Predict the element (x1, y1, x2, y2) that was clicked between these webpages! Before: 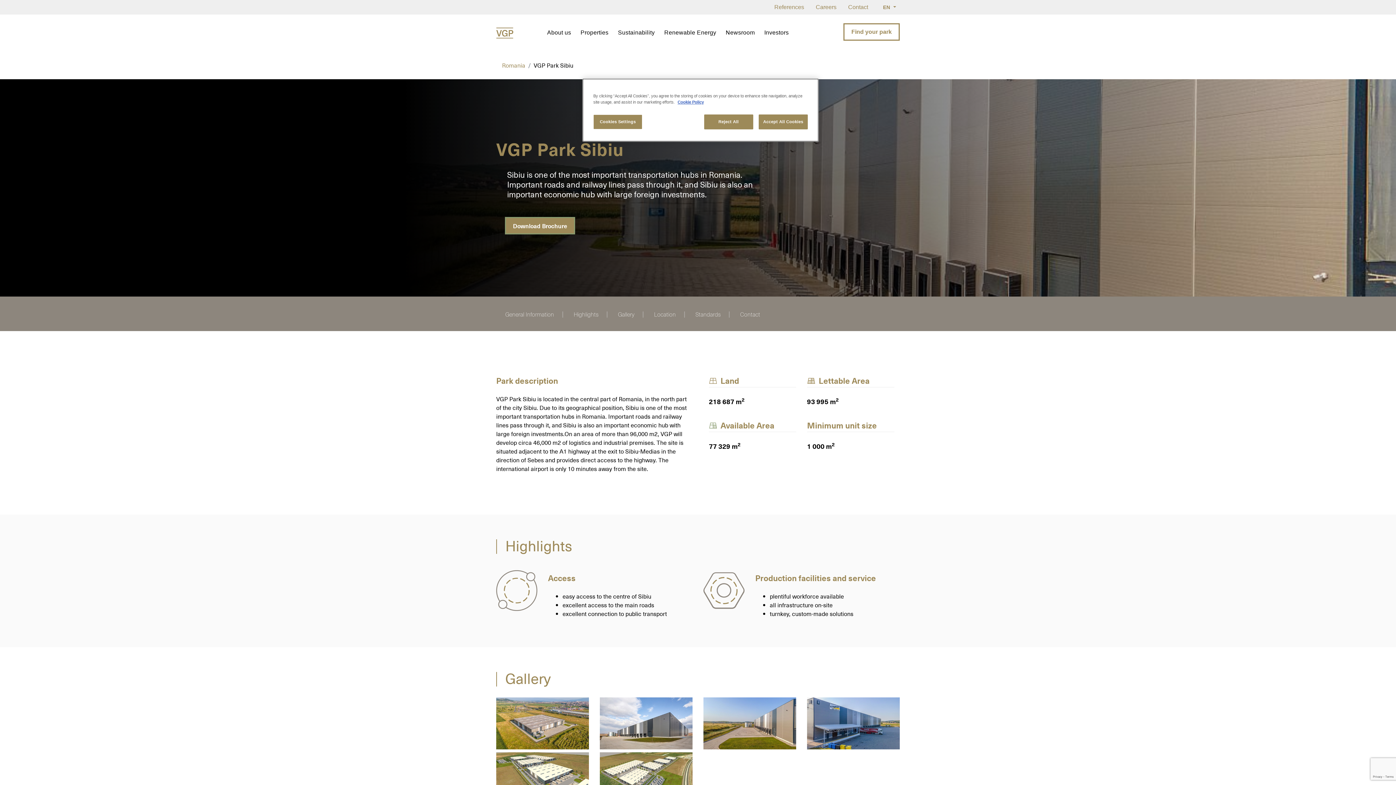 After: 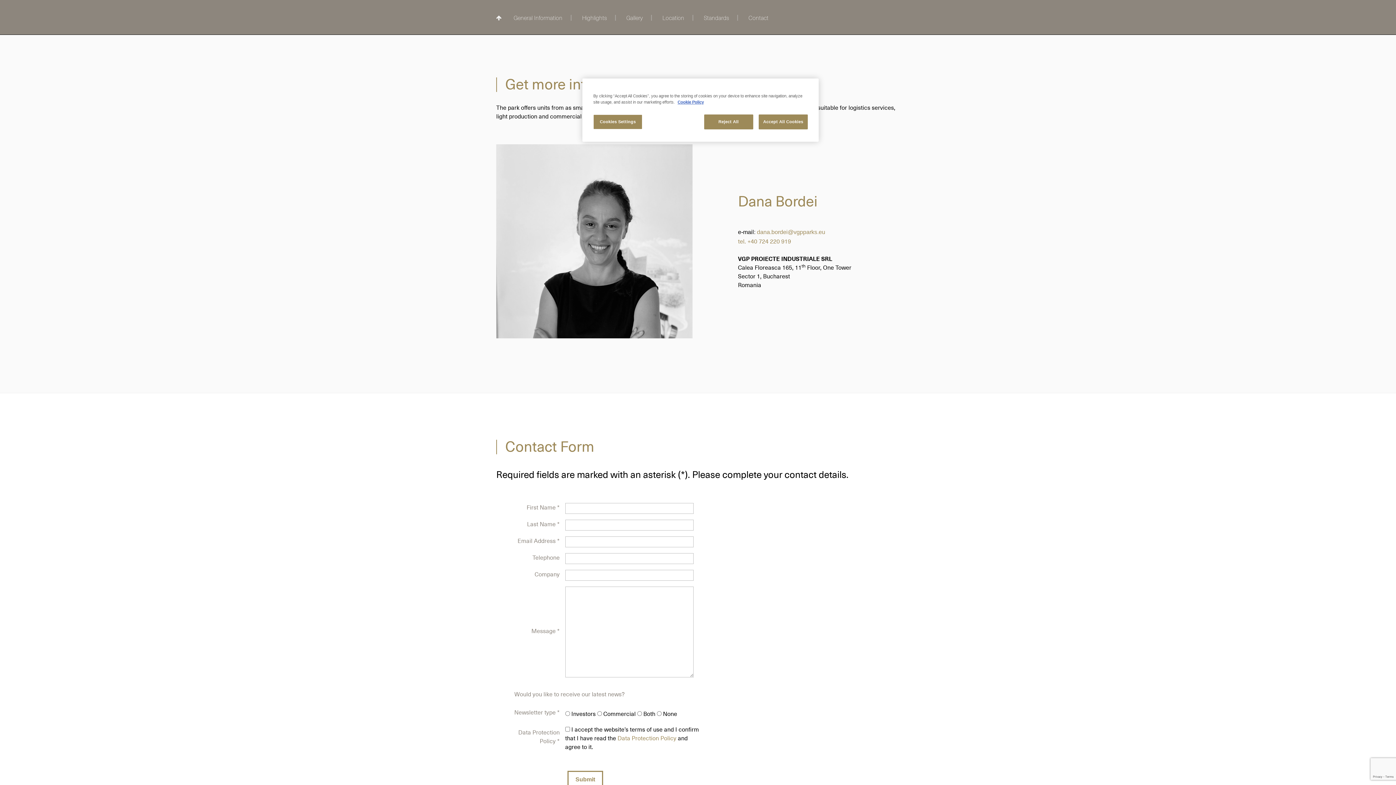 Action: bbox: (733, 302, 767, 325) label: Contact